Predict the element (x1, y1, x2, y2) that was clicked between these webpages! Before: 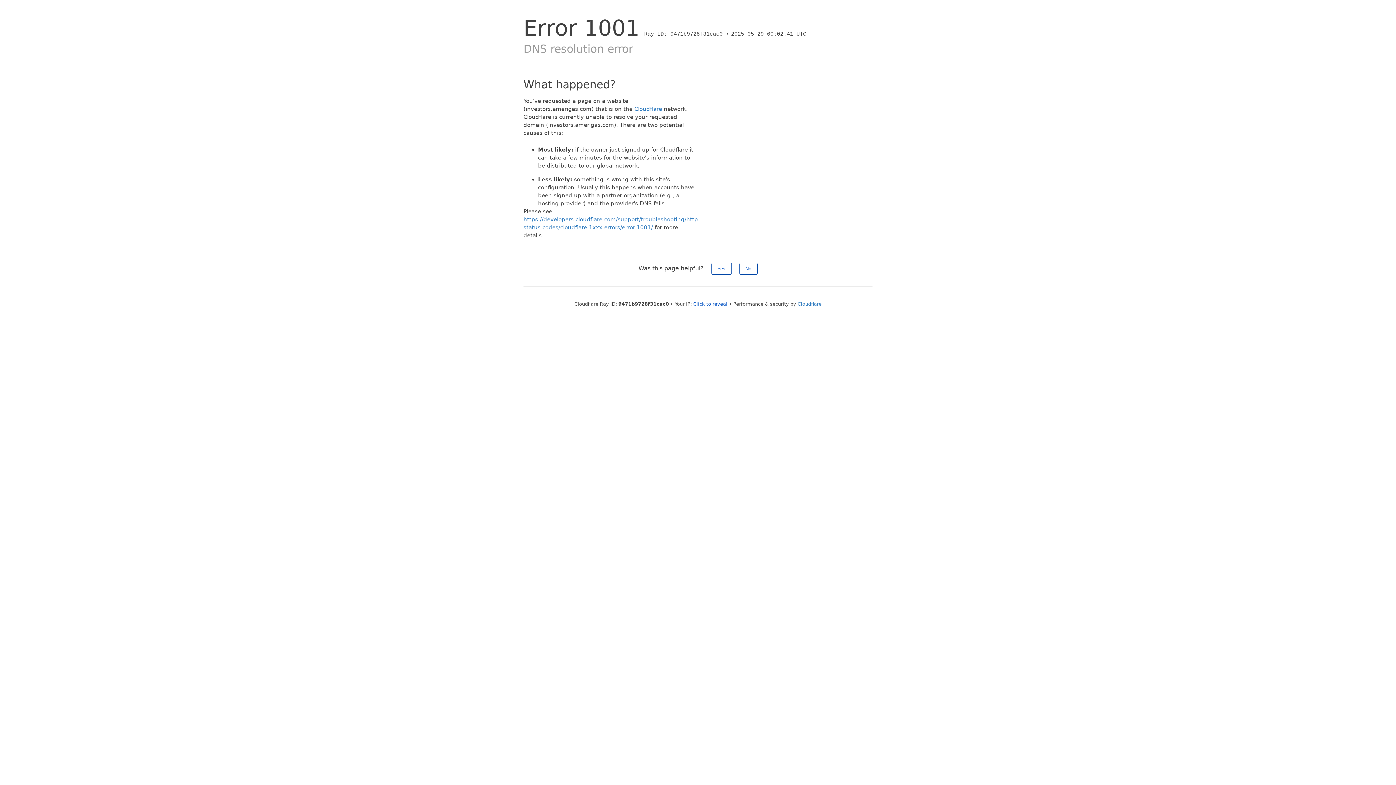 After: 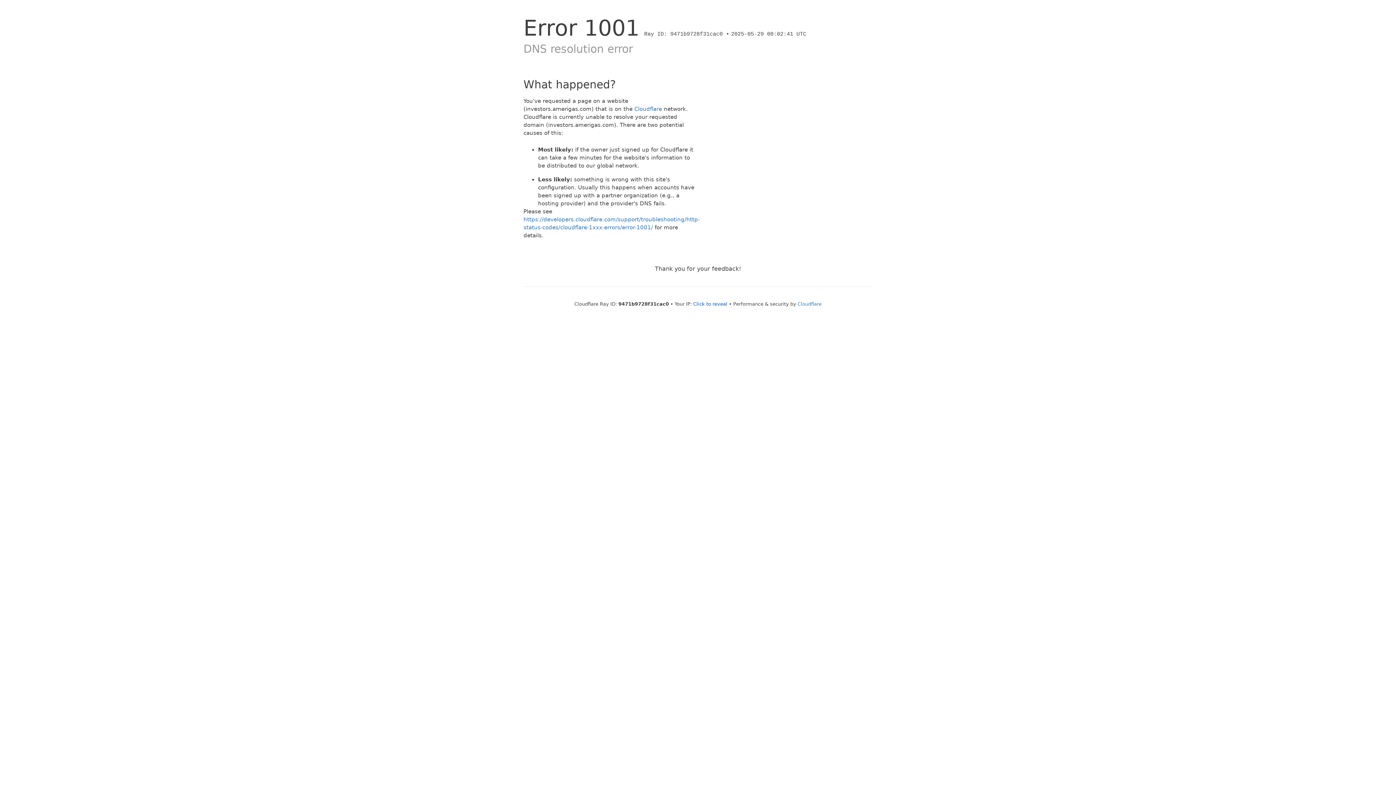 Action: label: No bbox: (739, 262, 757, 274)